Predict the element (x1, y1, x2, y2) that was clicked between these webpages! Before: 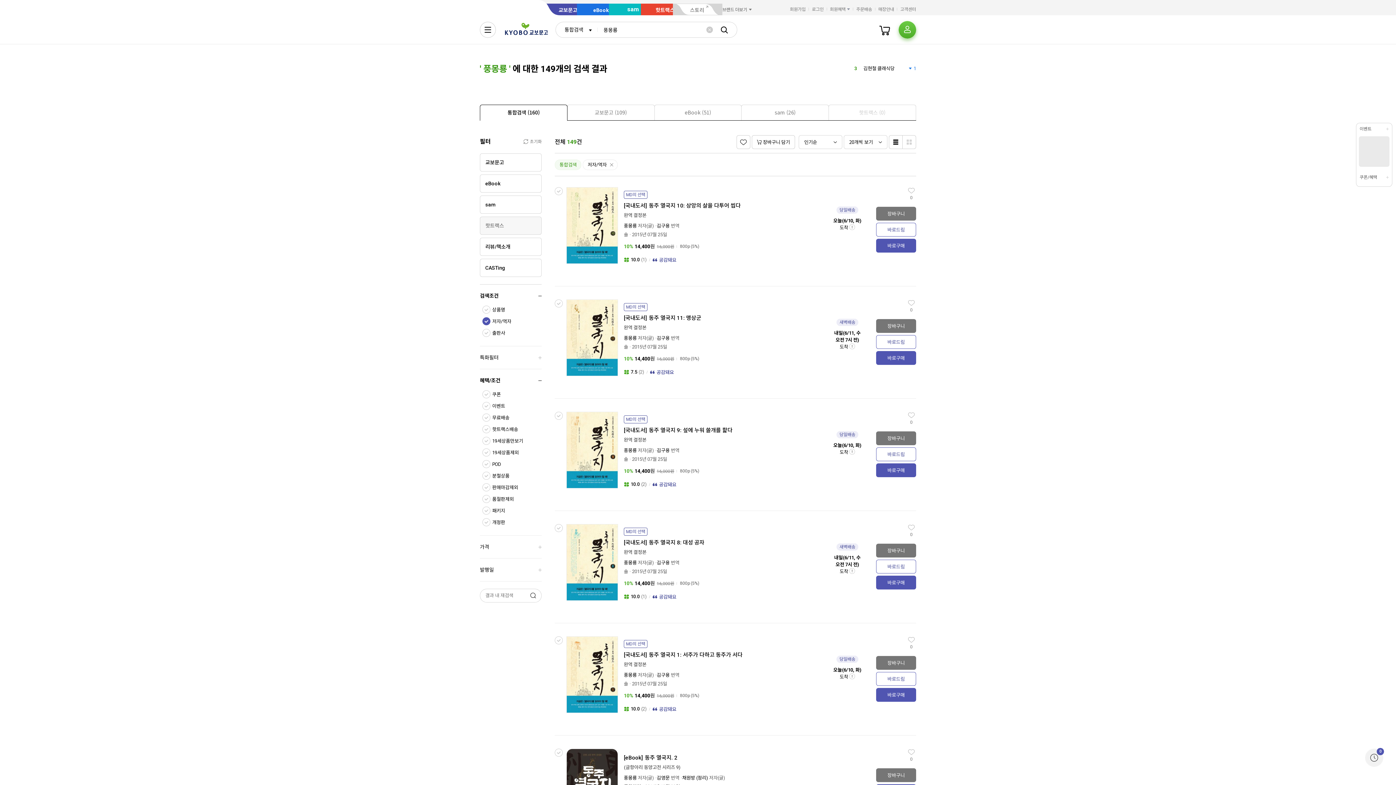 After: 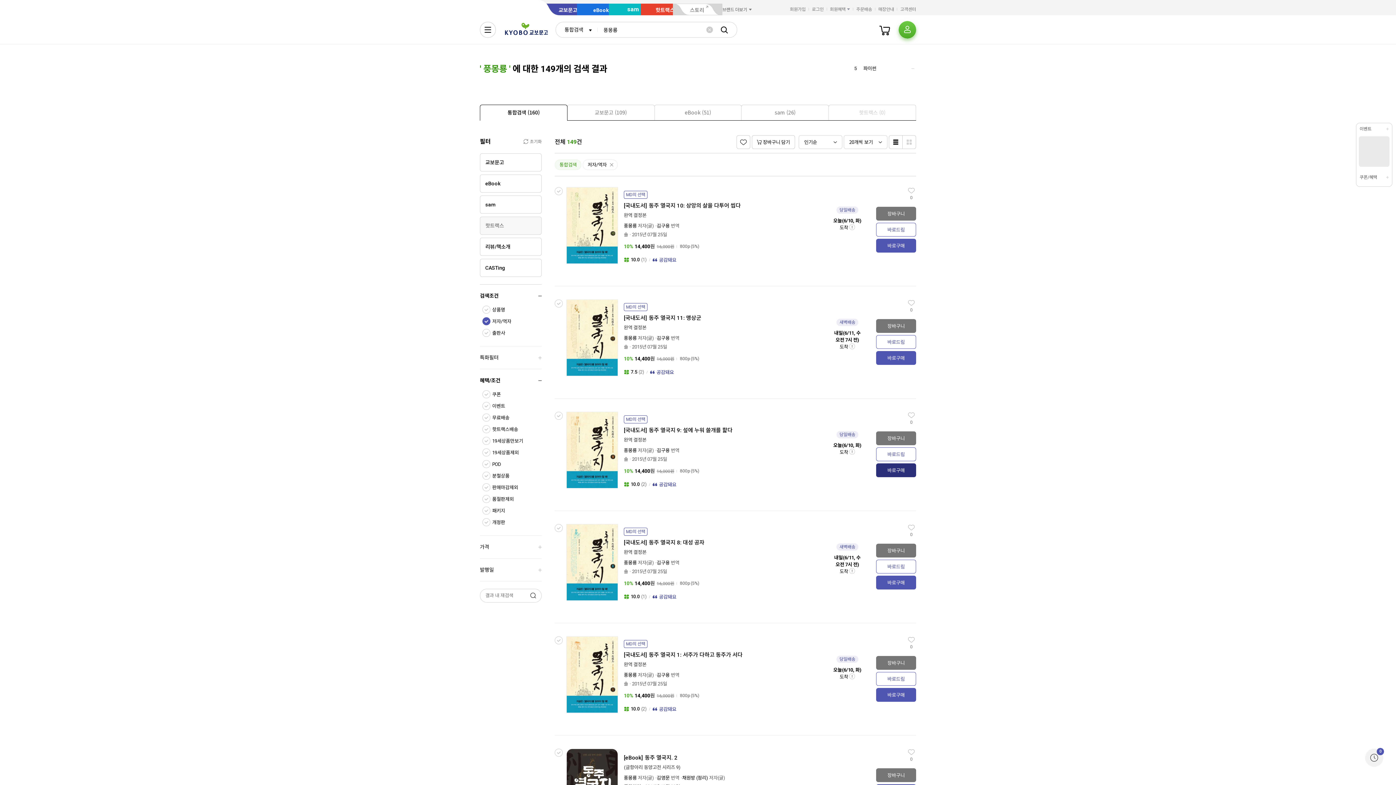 Action: label: 바로구매 bbox: (876, 463, 916, 477)